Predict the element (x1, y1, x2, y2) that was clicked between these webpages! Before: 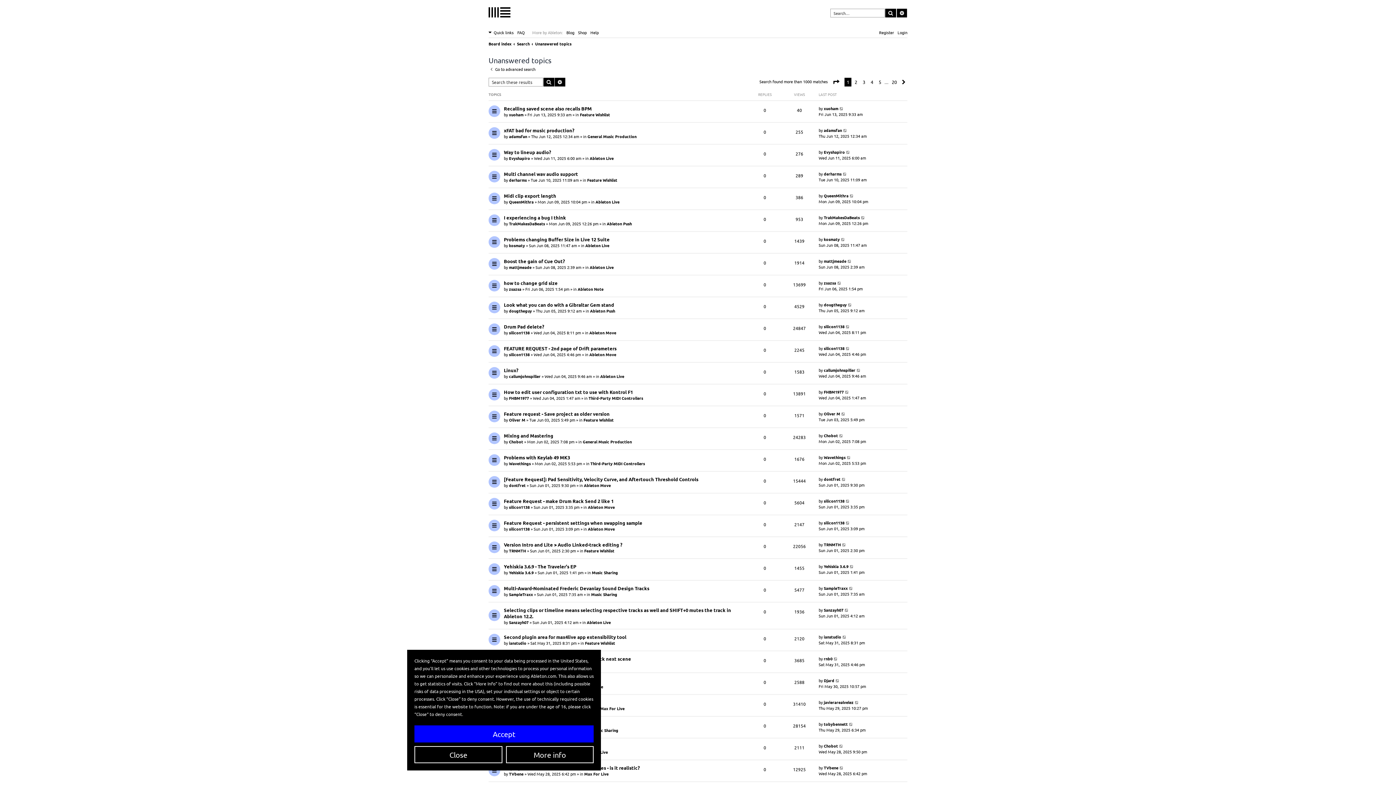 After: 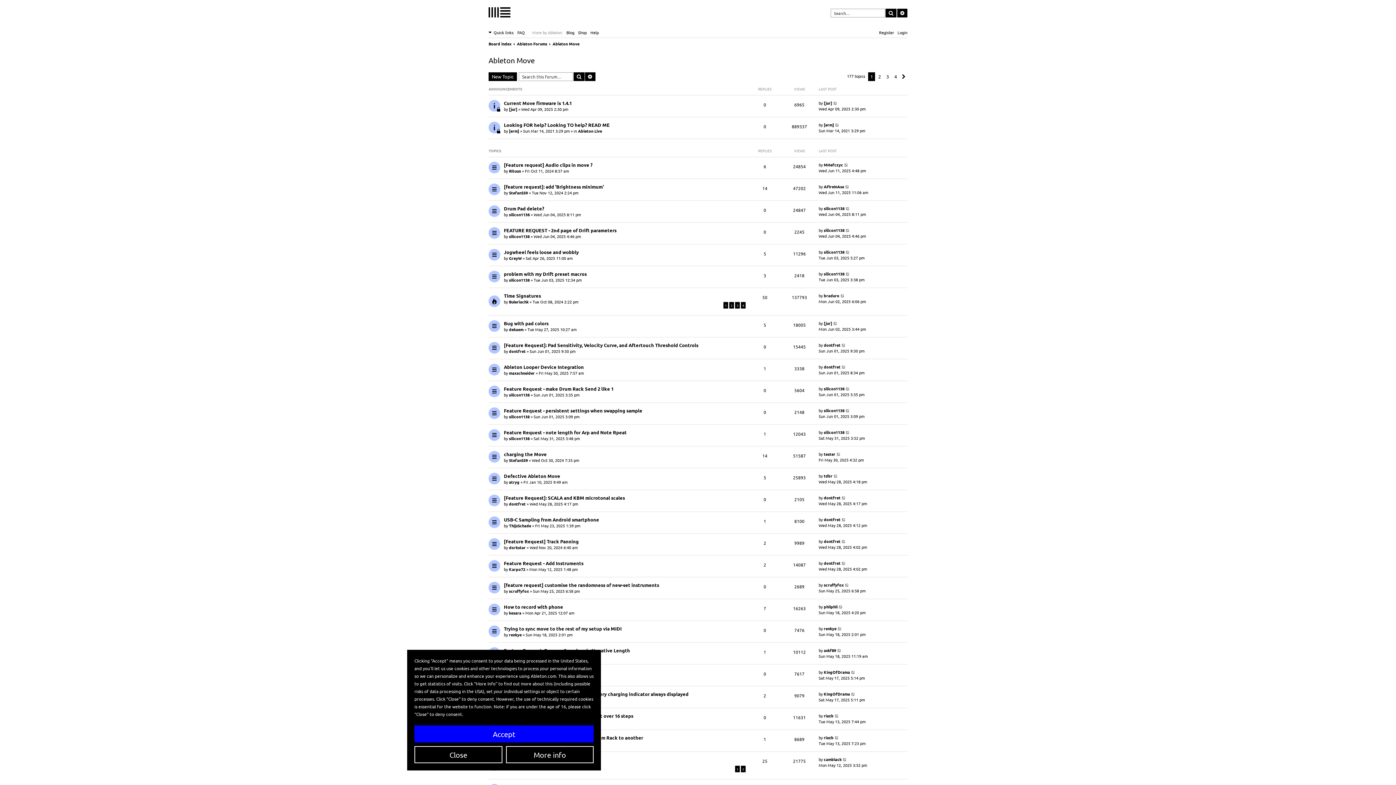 Action: label: Ableton Move bbox: (589, 329, 616, 335)